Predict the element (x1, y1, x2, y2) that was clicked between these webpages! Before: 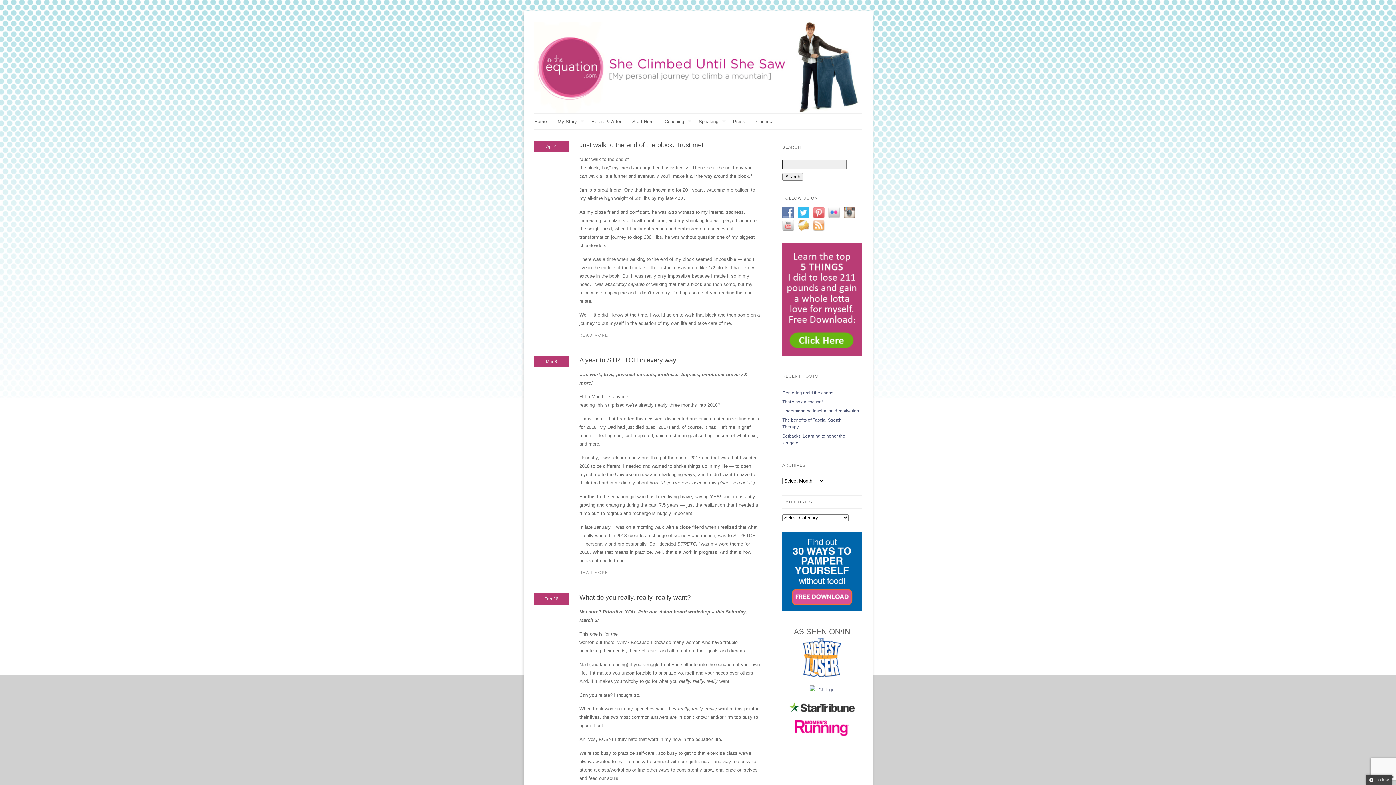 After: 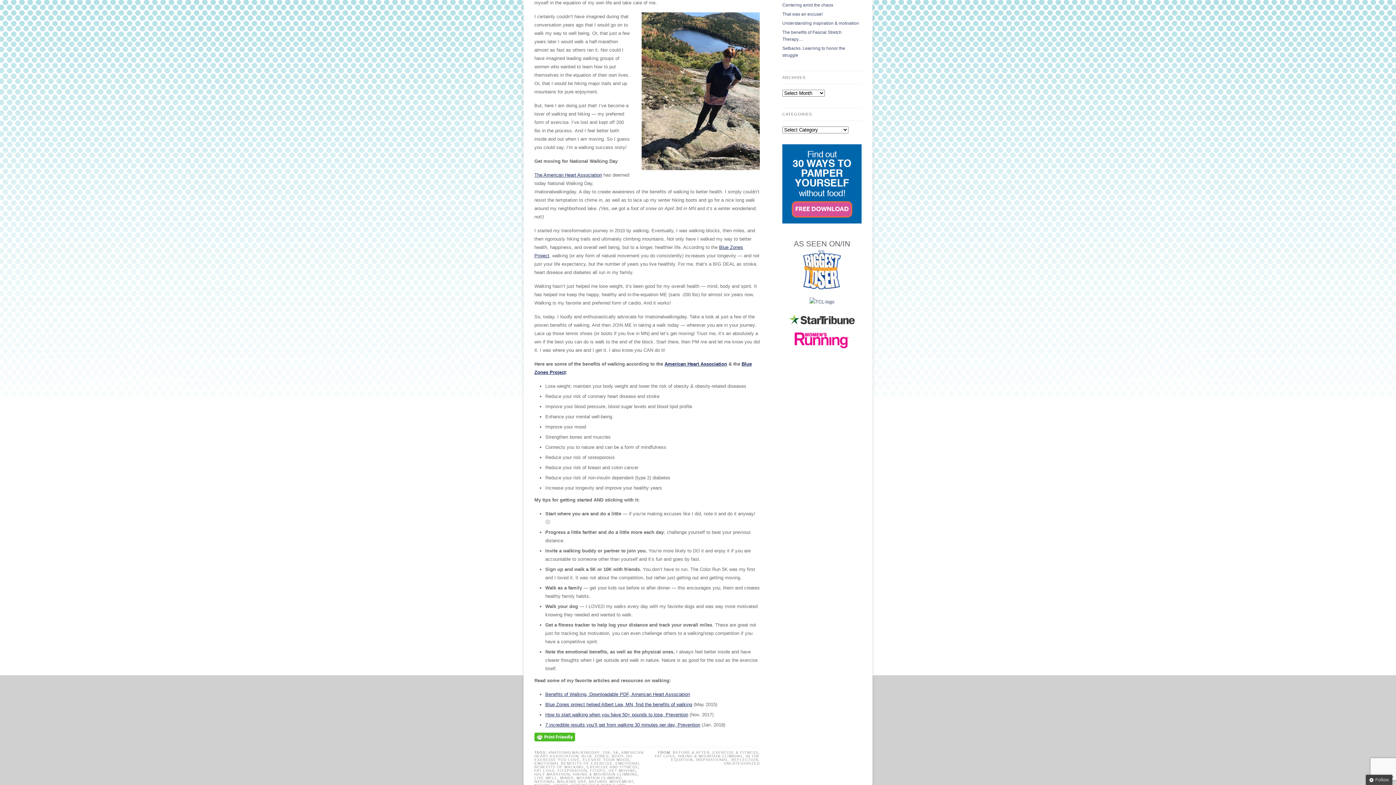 Action: label: READ MORE bbox: (579, 331, 760, 339)